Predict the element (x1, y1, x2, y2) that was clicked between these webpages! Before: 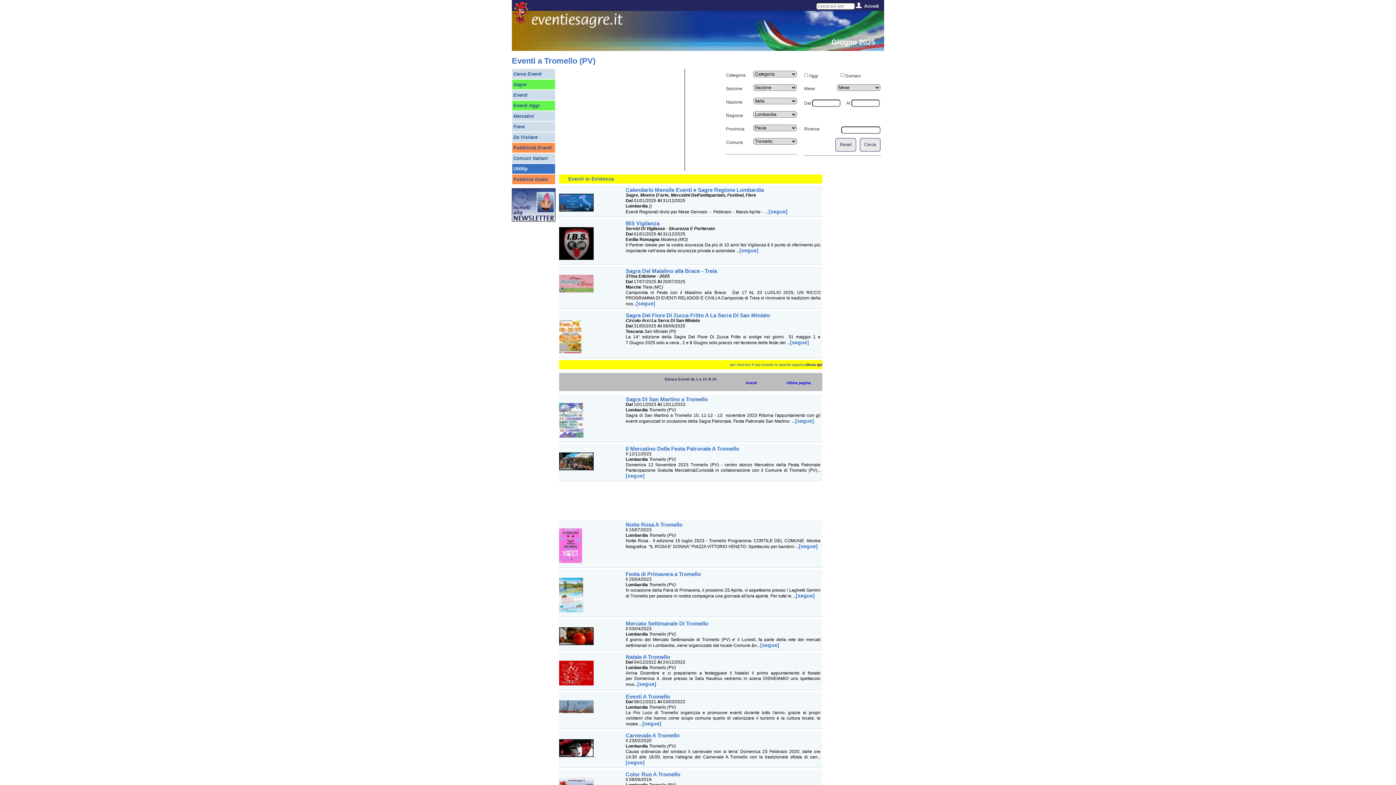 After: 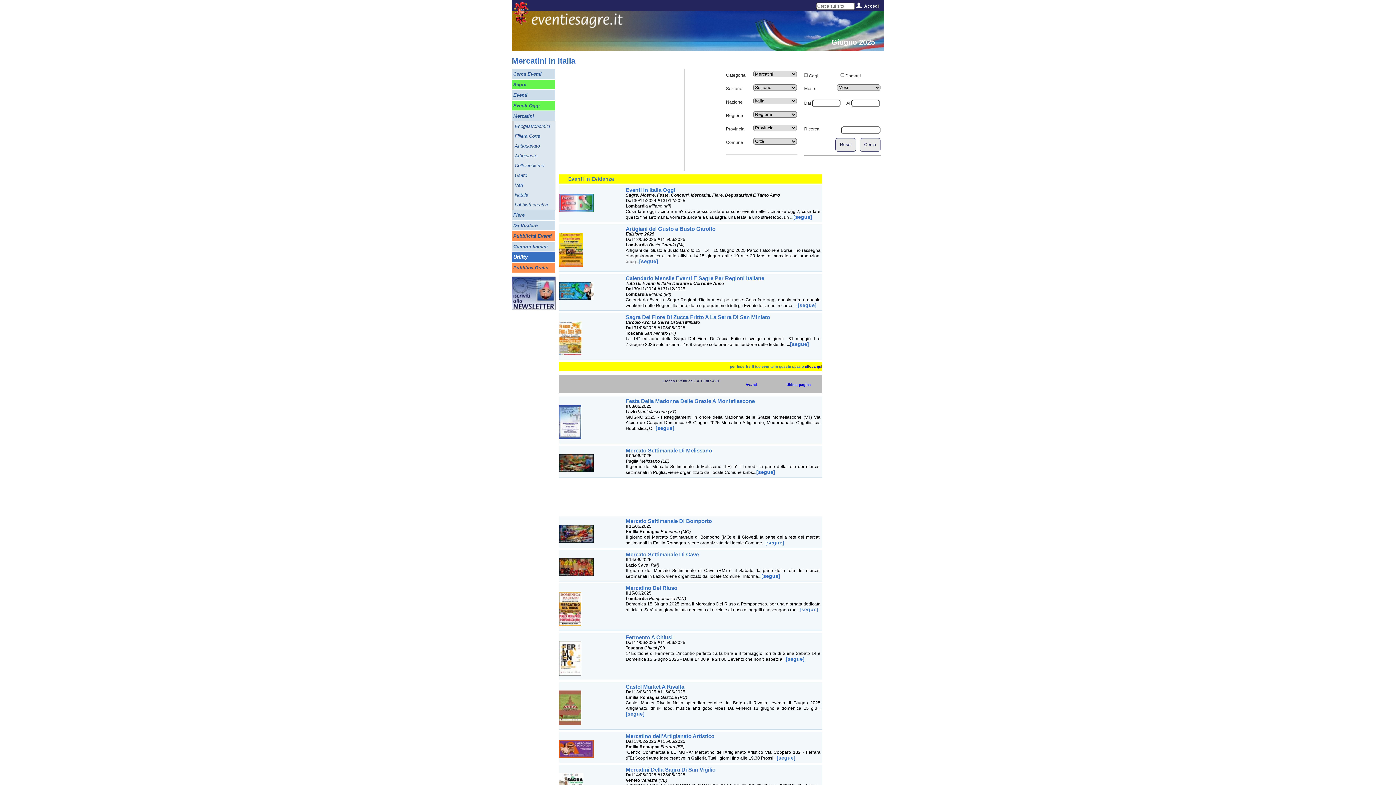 Action: bbox: (513, 111, 554, 120) label: Mercatini